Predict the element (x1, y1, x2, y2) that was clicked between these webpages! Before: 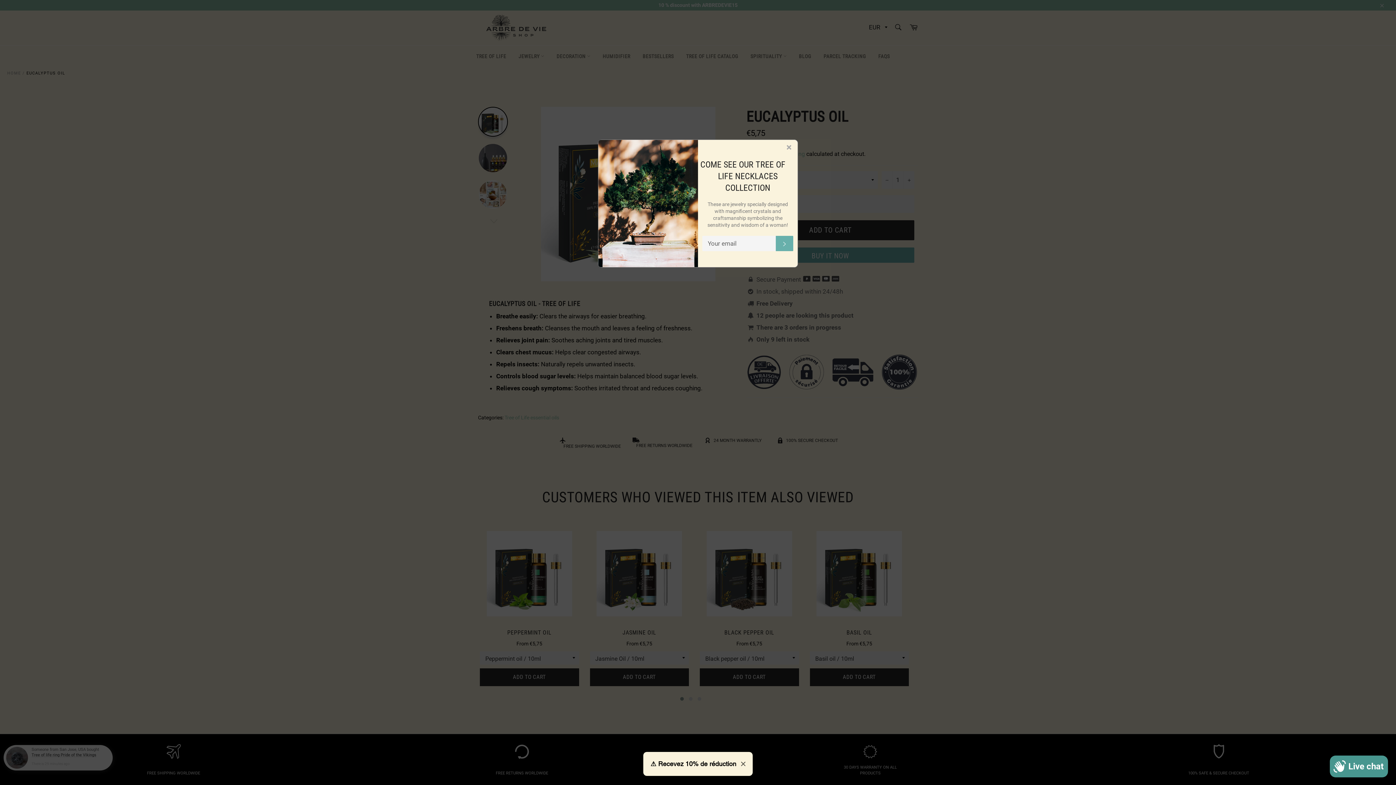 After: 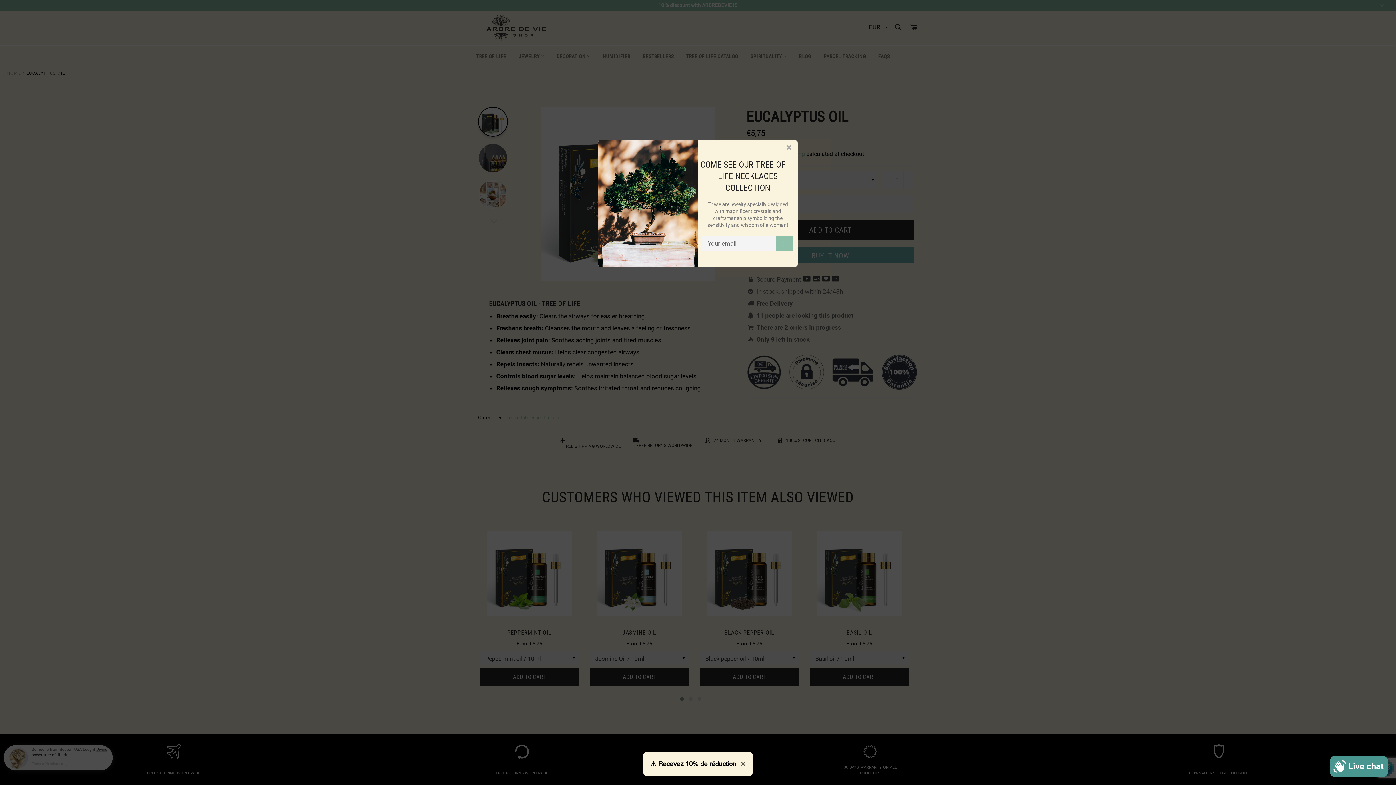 Action: label: SUBSCRIBE bbox: (776, 236, 793, 251)